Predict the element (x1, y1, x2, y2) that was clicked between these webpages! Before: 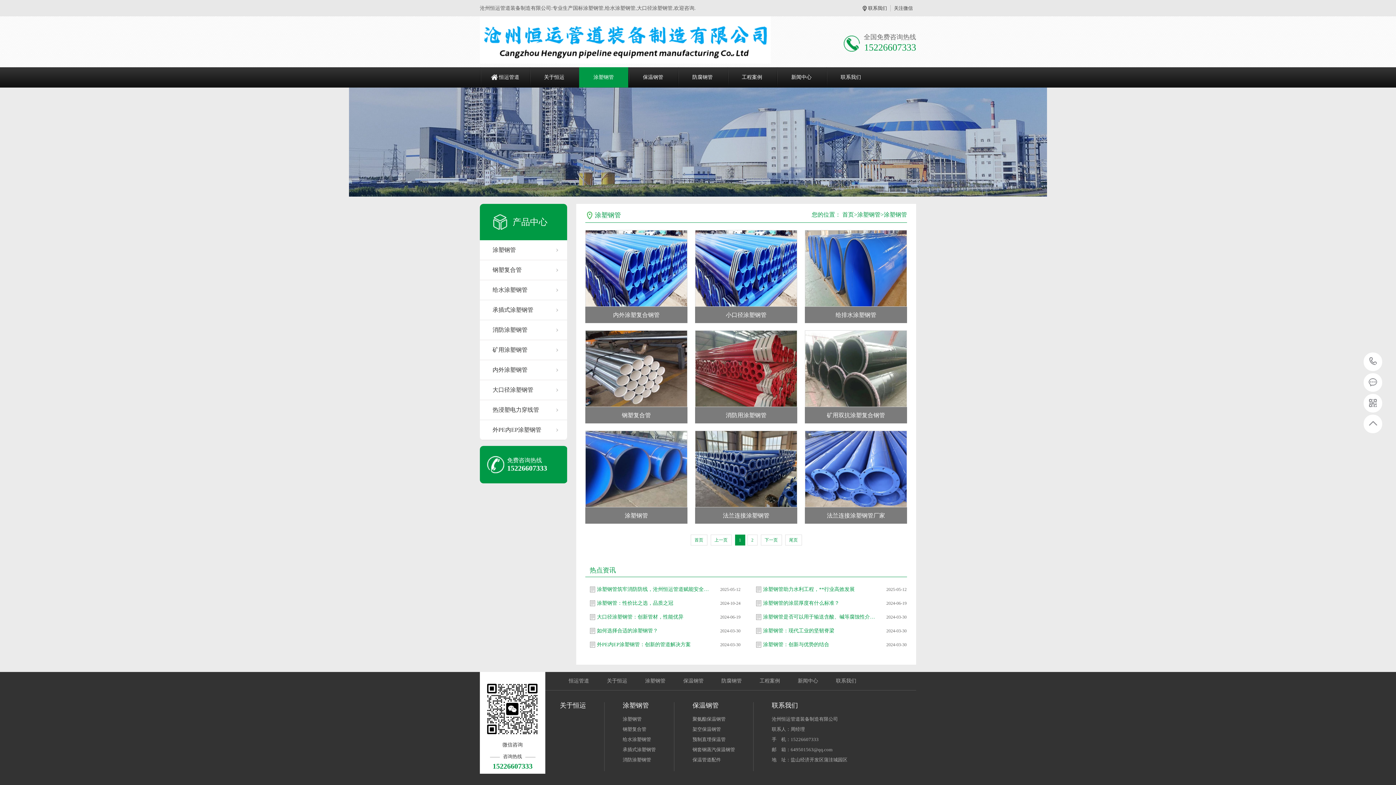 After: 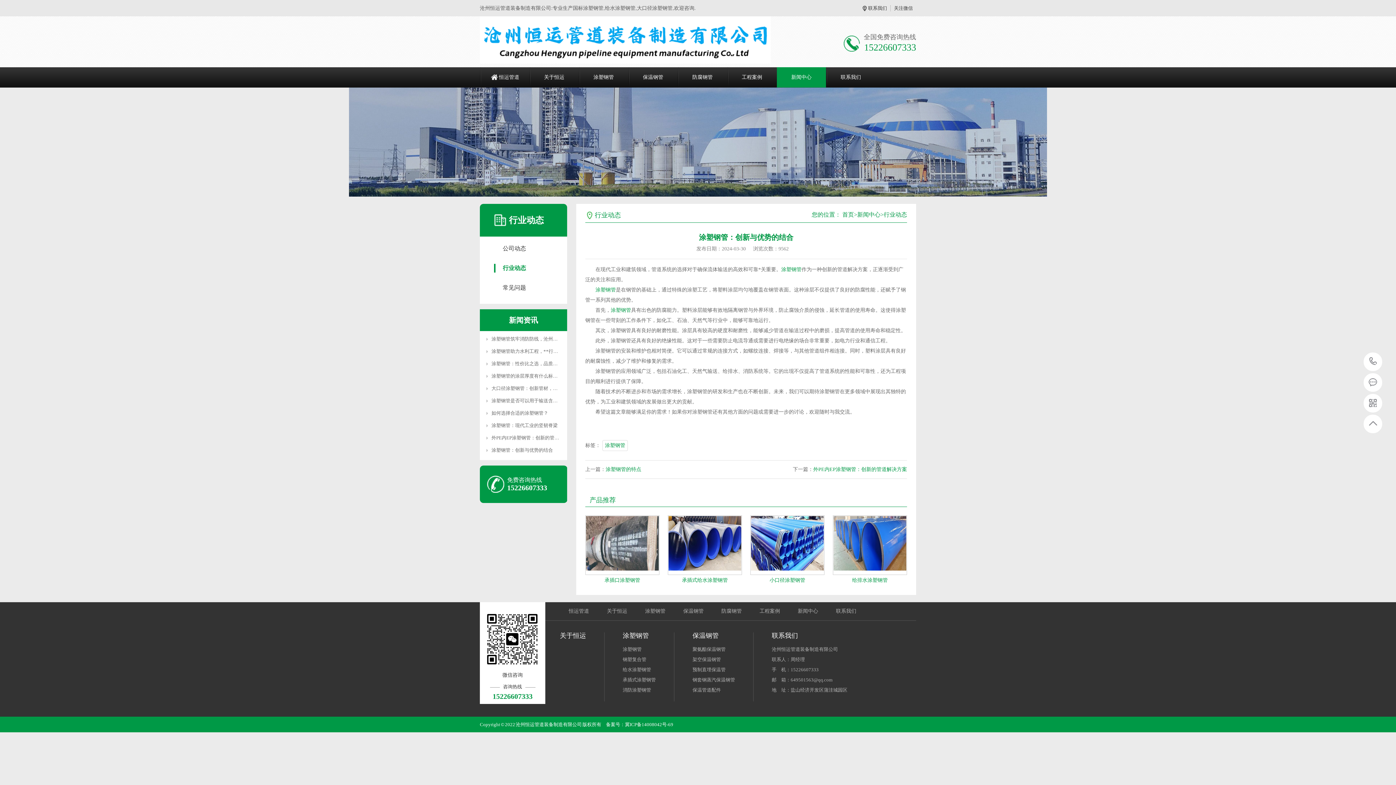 Action: bbox: (756, 640, 876, 650) label: 涂塑钢管：创新与优势的结合